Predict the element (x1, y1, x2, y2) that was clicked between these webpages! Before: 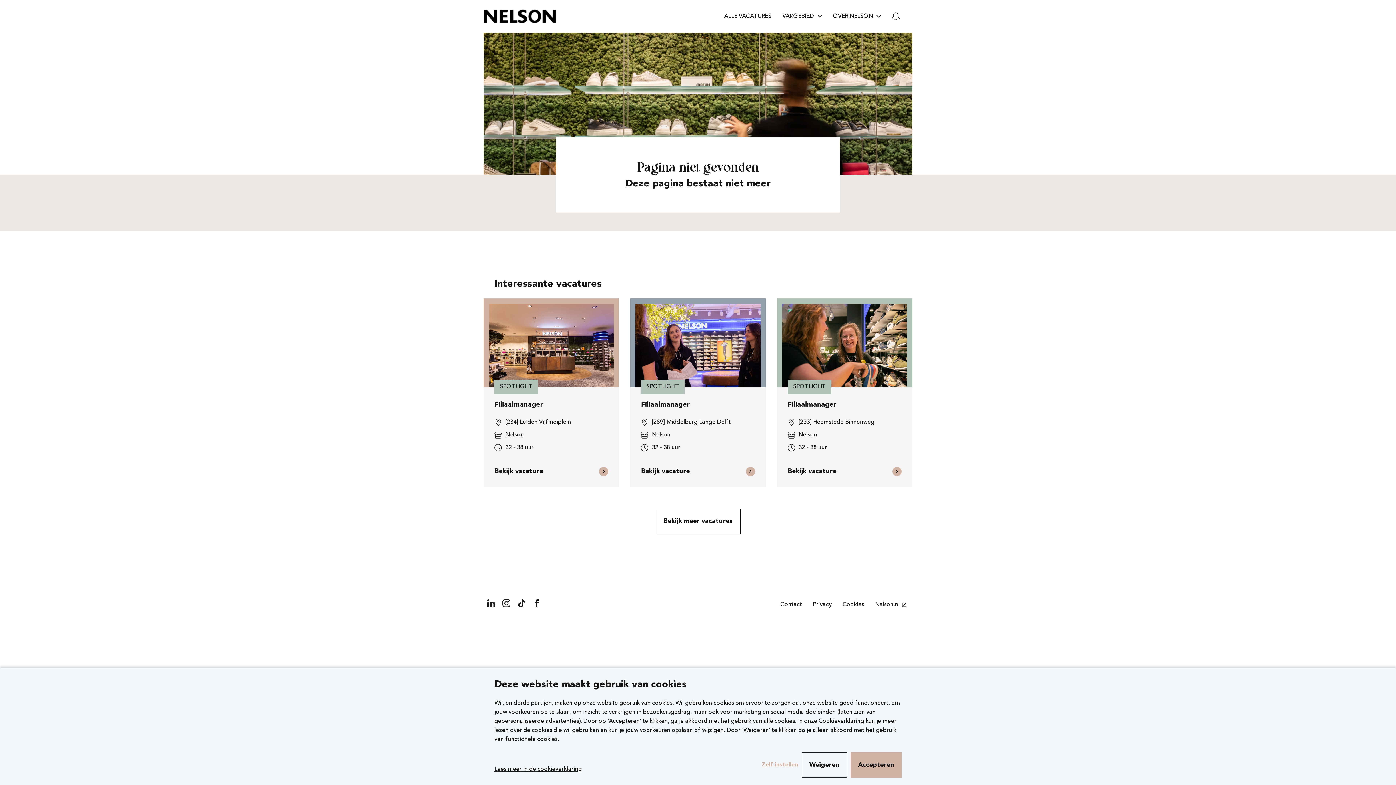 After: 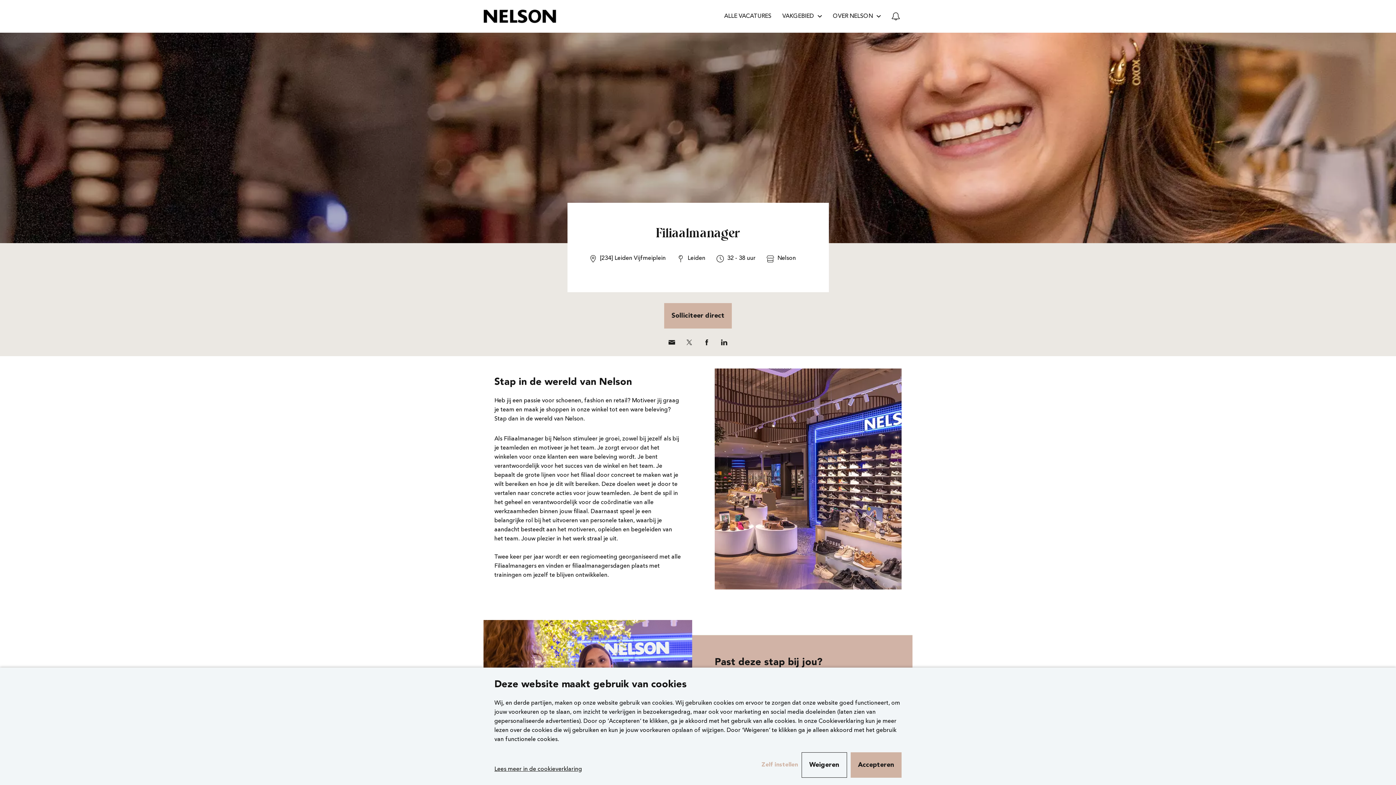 Action: label: SPOTLIGHT
Filiaalmanager
[234] Leiden Vijfmeiplein
Nelson
32 - 38 uur
Bekijk vacature bbox: (483, 298, 619, 487)